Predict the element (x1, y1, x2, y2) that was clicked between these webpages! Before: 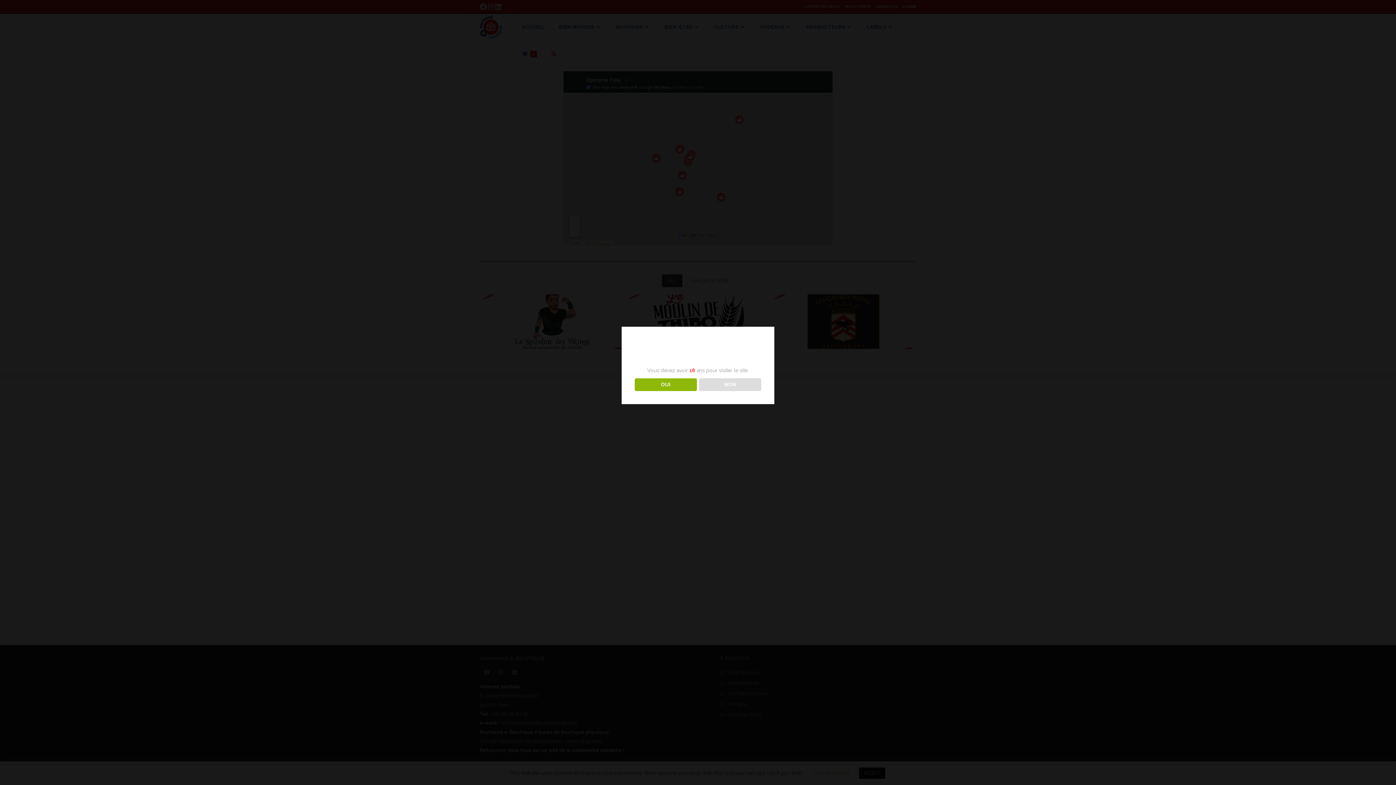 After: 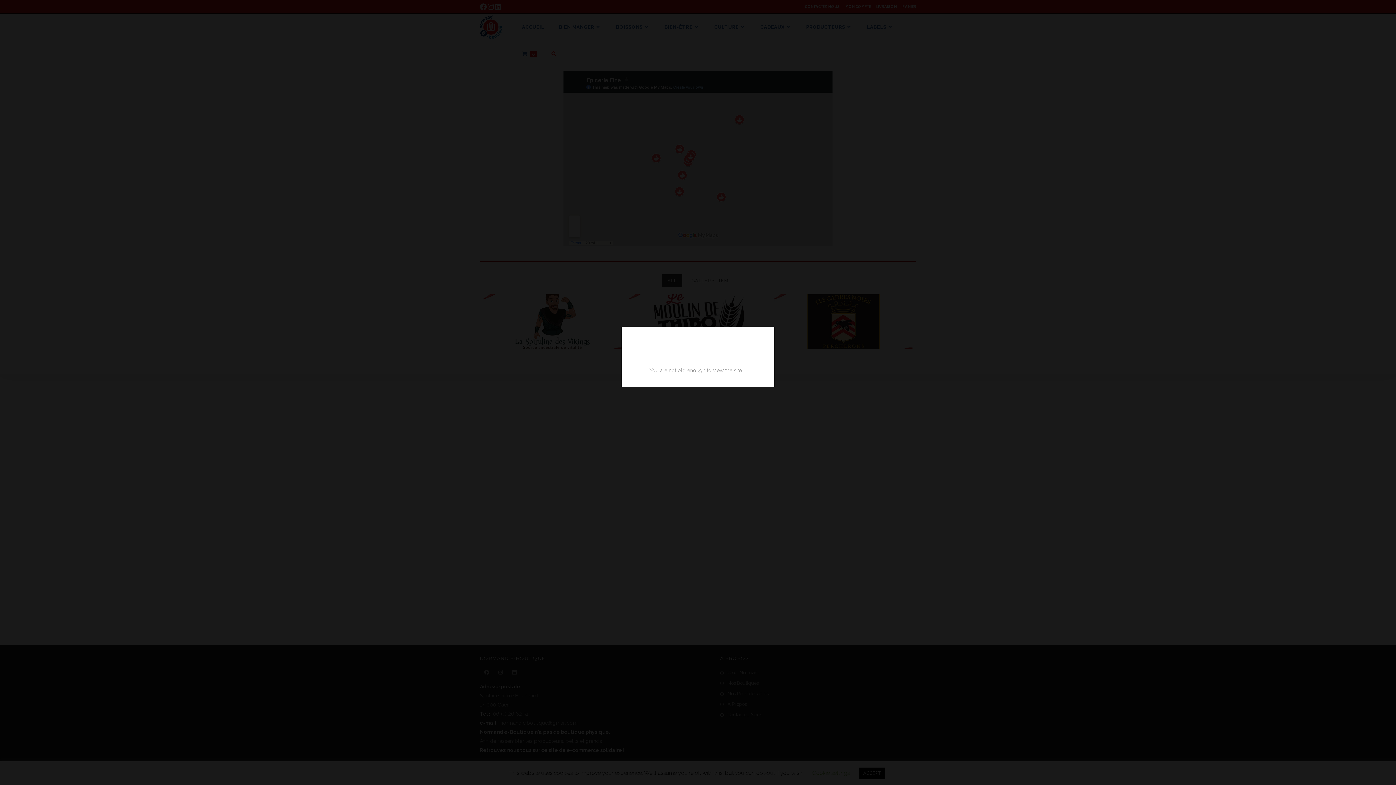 Action: bbox: (699, 378, 761, 391) label: NON